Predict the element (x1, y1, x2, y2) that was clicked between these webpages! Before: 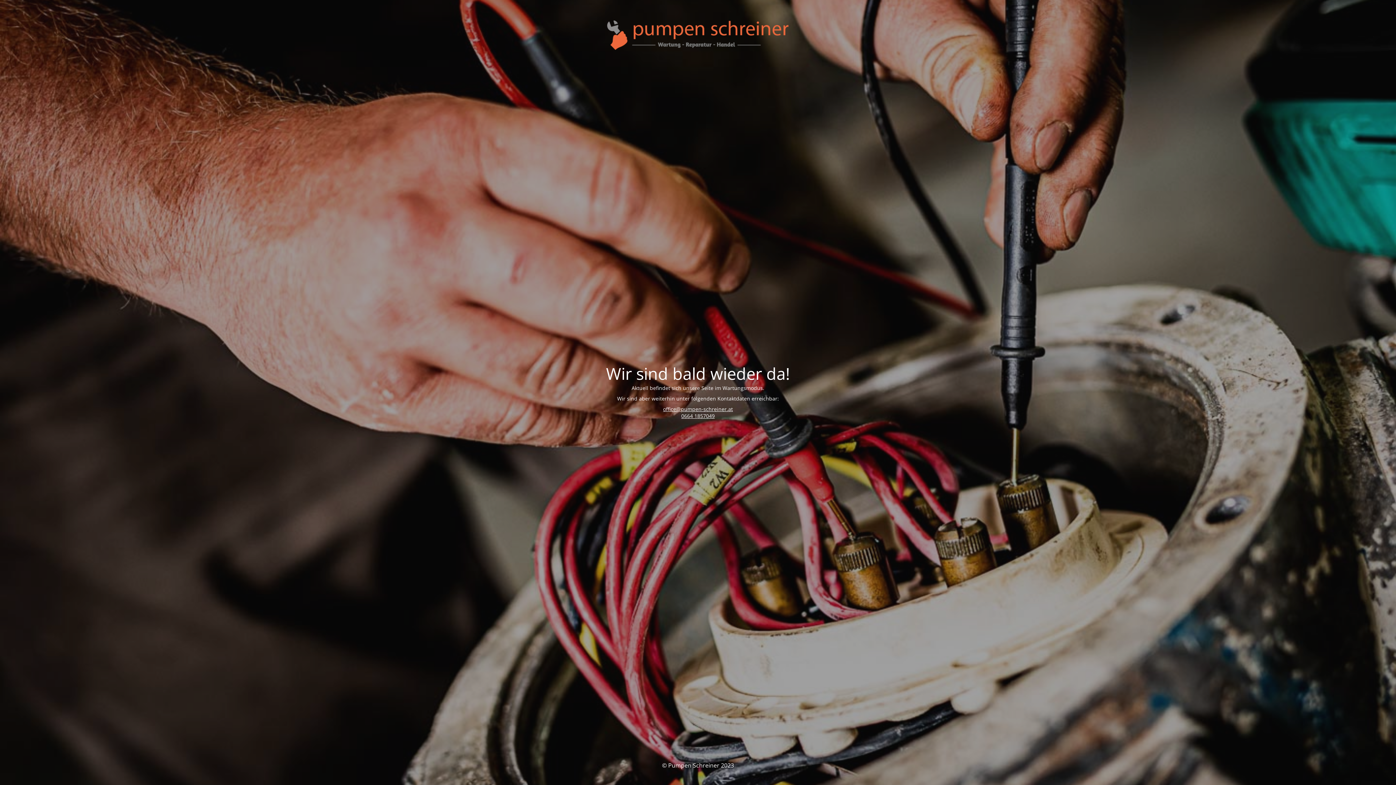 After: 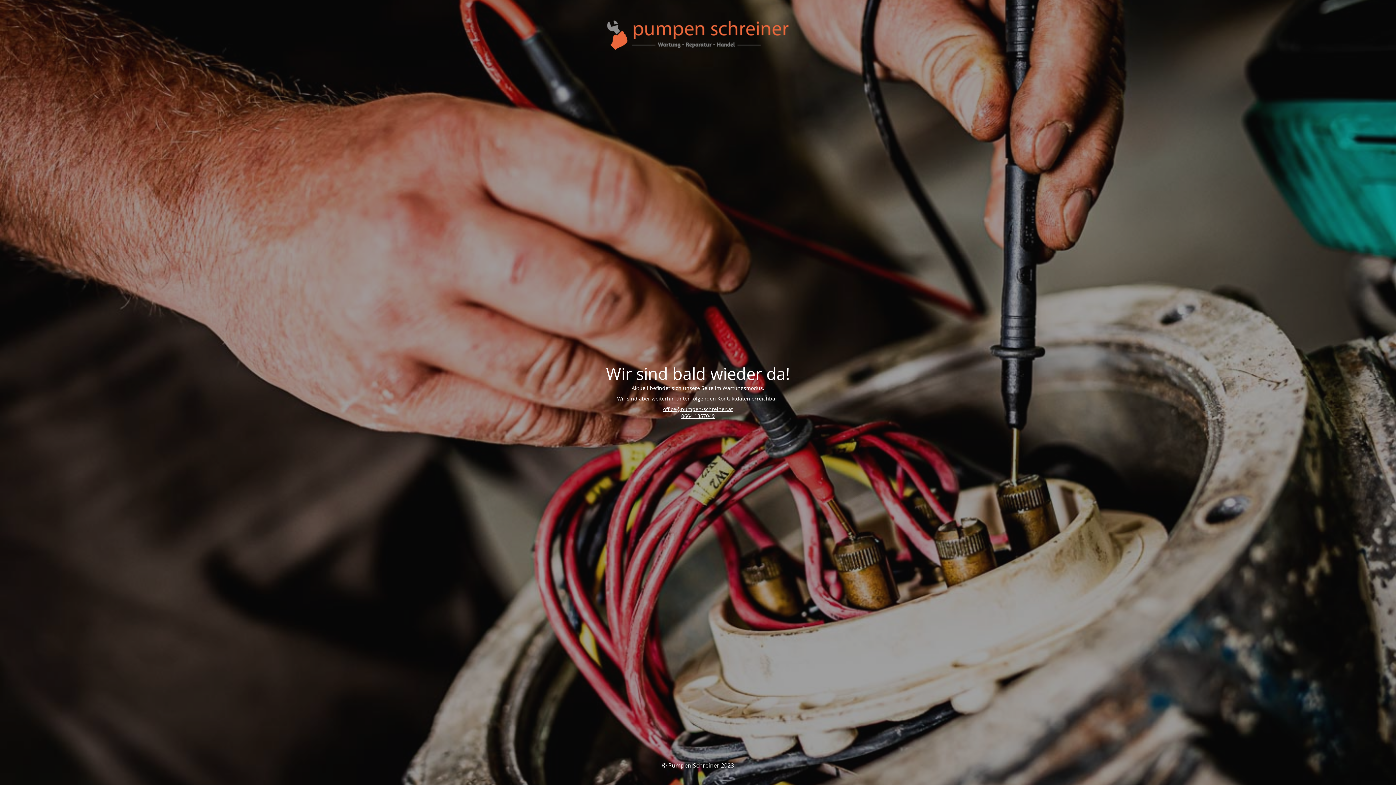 Action: label: office@pumpen-schreiner.at bbox: (663, 405, 733, 412)